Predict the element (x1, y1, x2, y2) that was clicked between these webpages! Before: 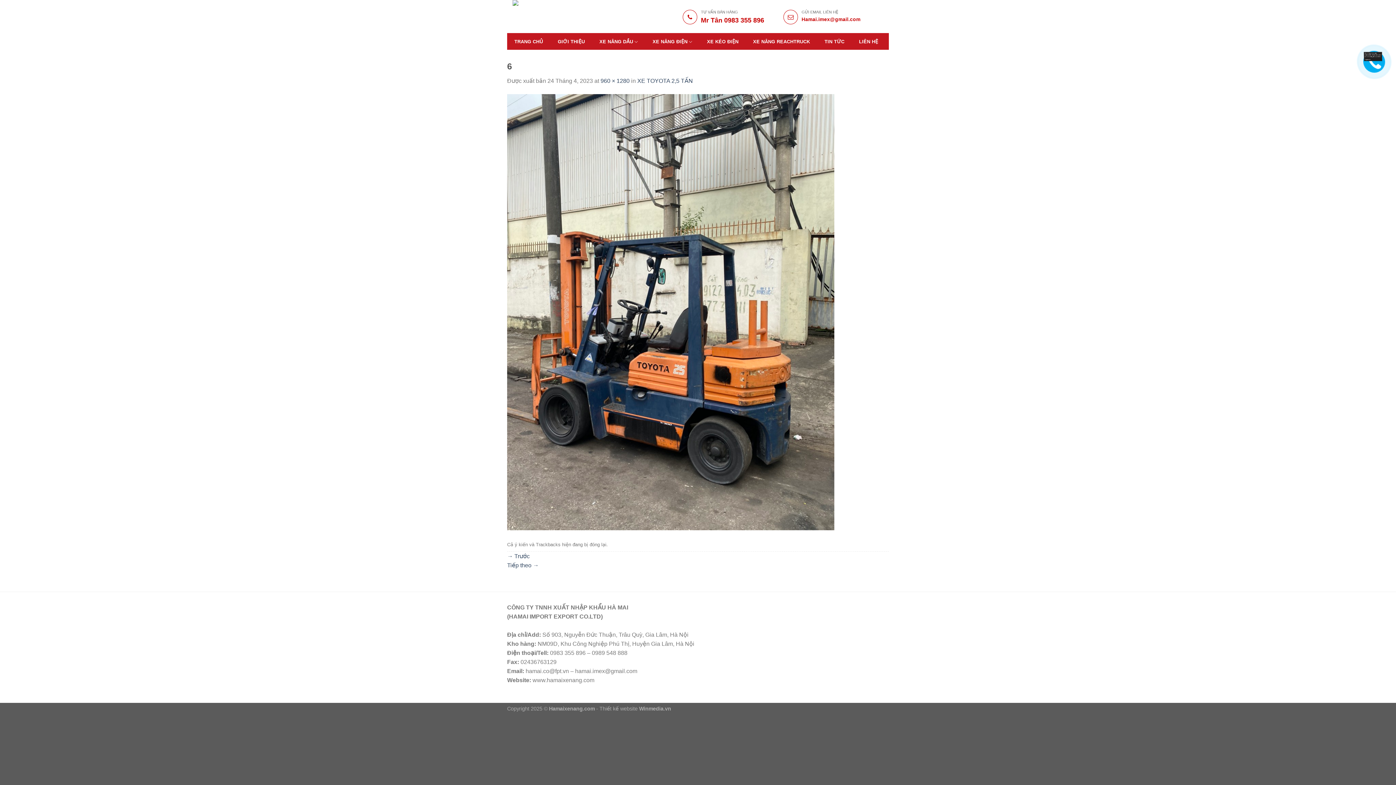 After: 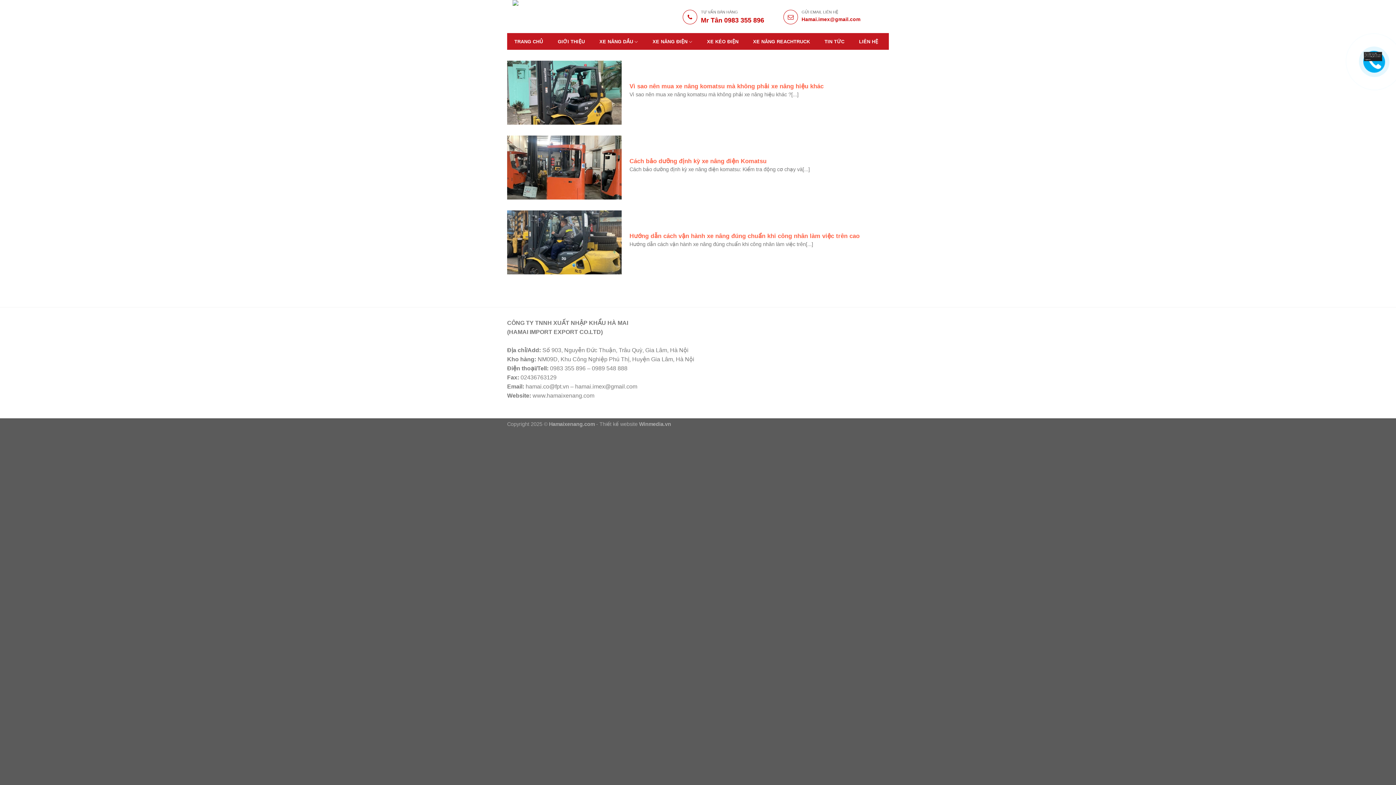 Action: label: TIN TỨC bbox: (824, 35, 844, 48)